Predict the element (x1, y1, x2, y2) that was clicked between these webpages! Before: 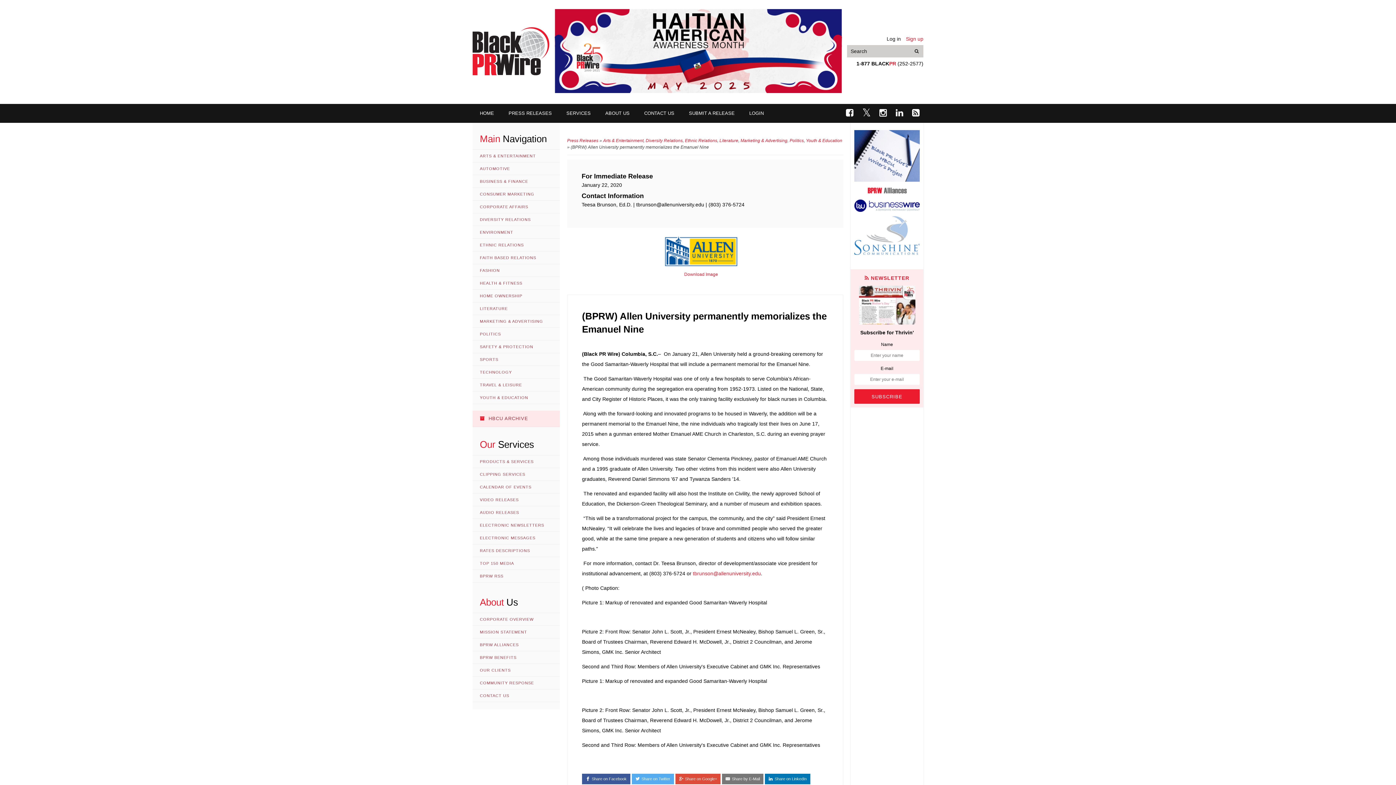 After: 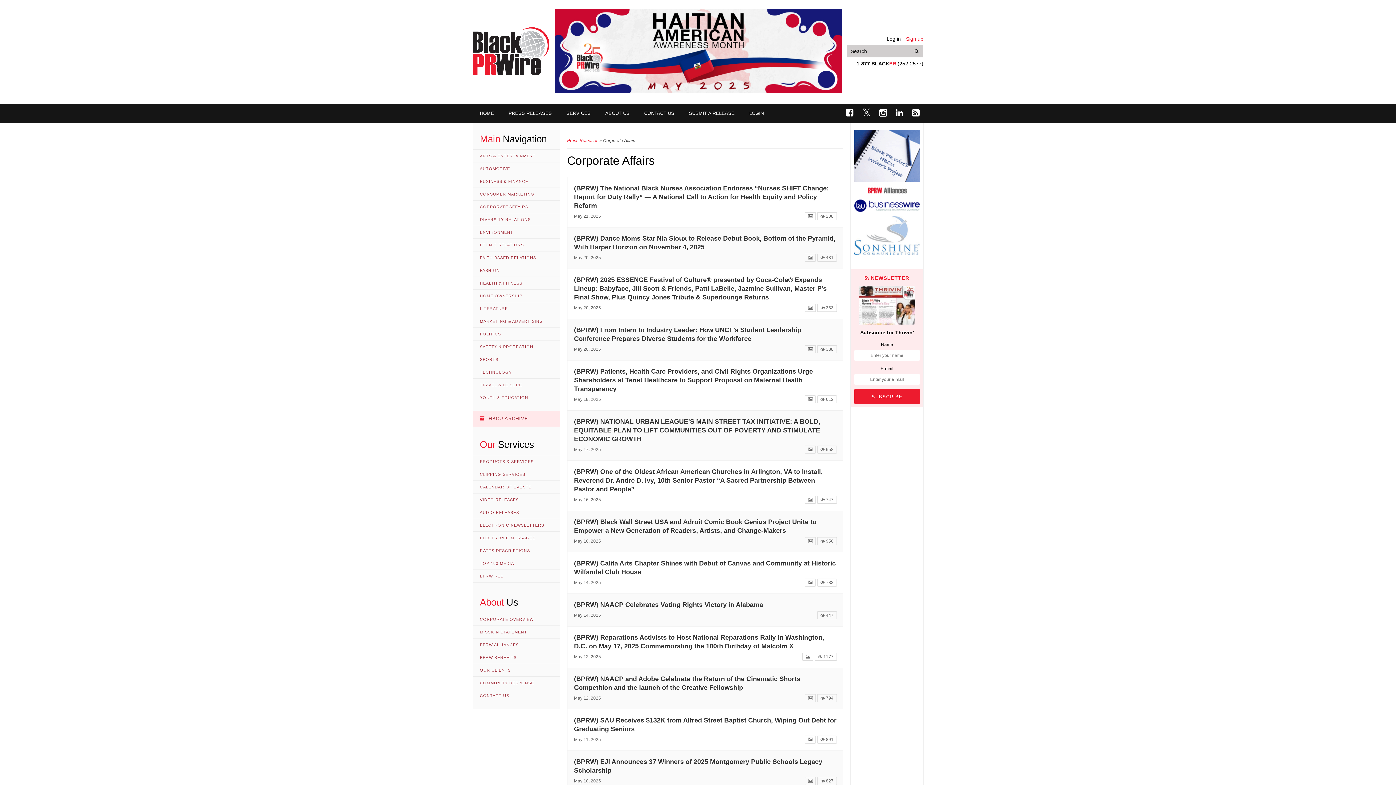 Action: bbox: (472, 200, 560, 213) label: CORPORATE AFFAIRS